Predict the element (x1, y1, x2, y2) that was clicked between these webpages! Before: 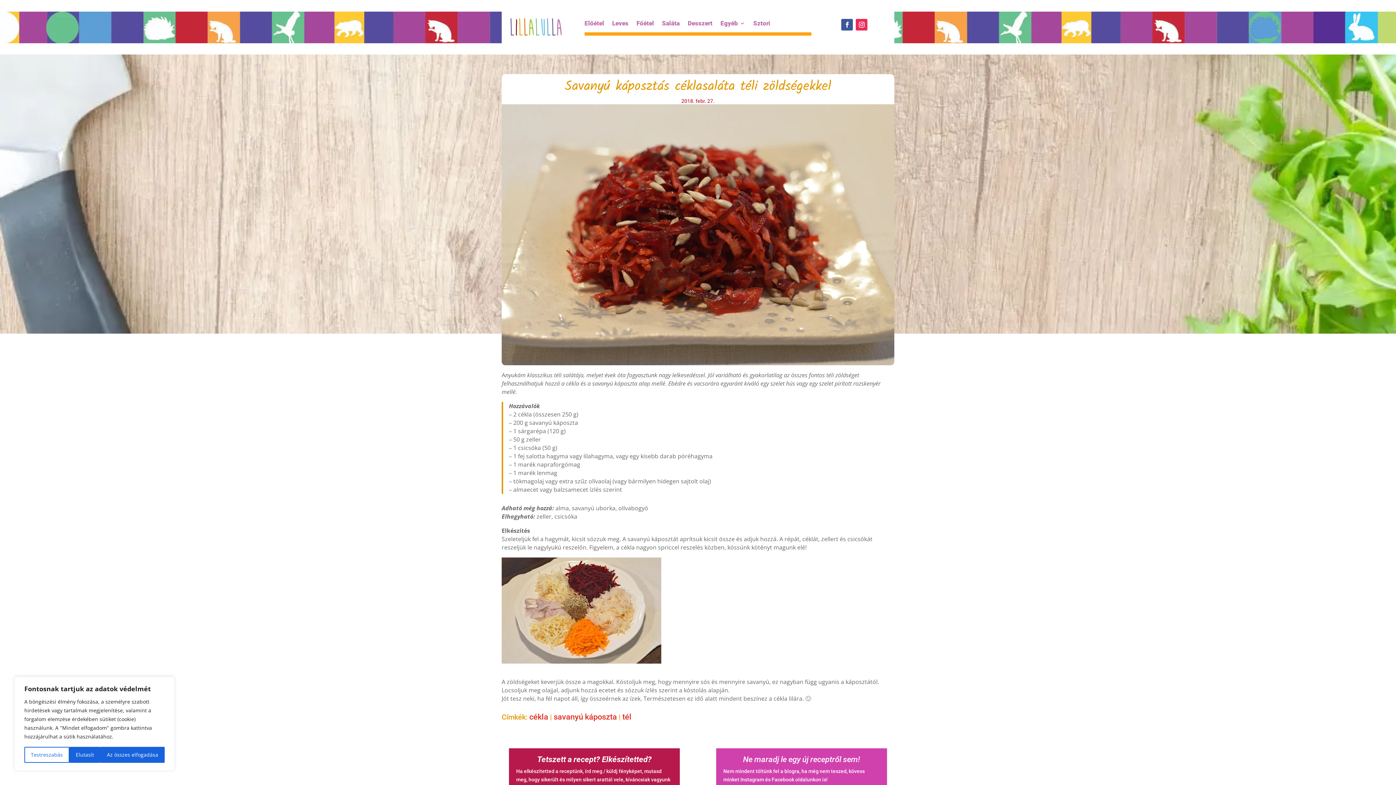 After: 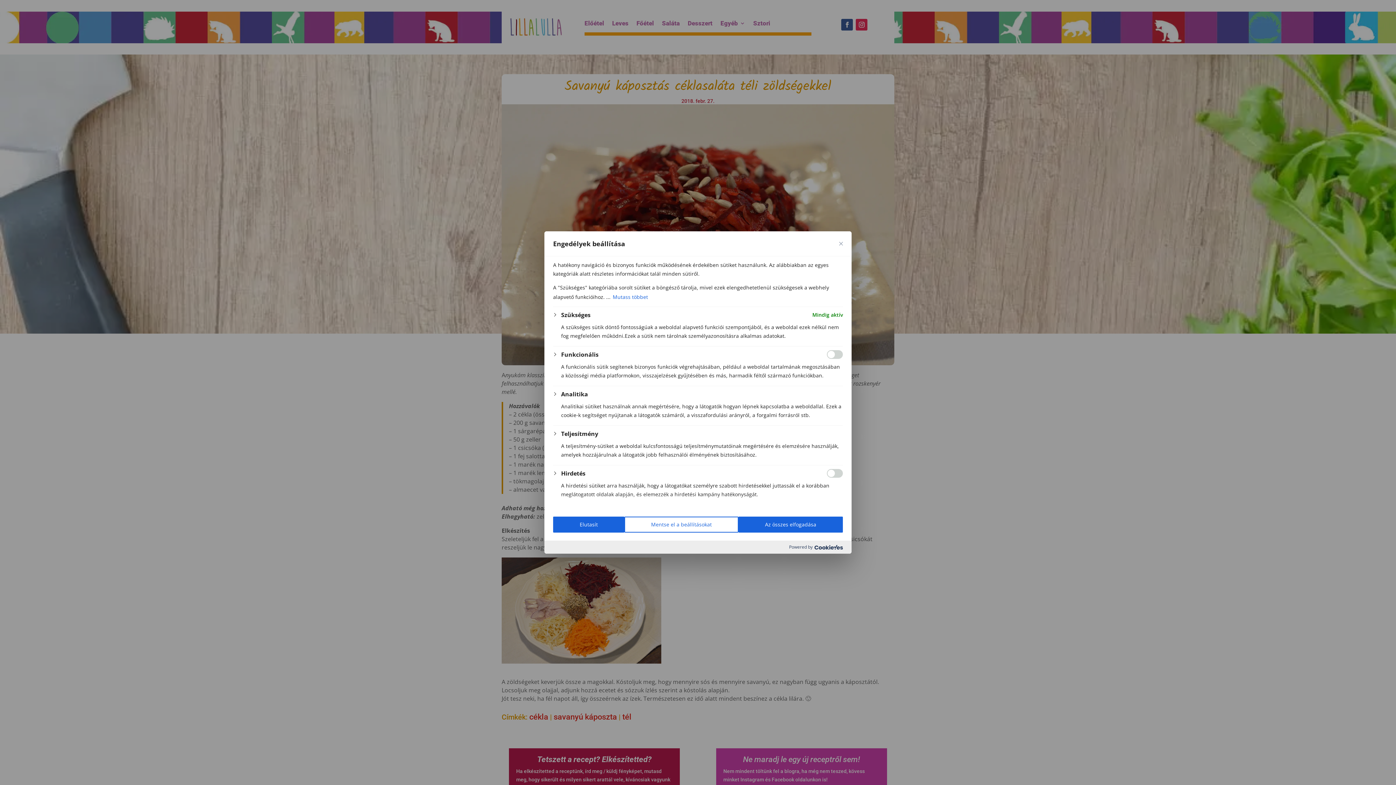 Action: label: Testreszabás bbox: (24, 747, 69, 763)